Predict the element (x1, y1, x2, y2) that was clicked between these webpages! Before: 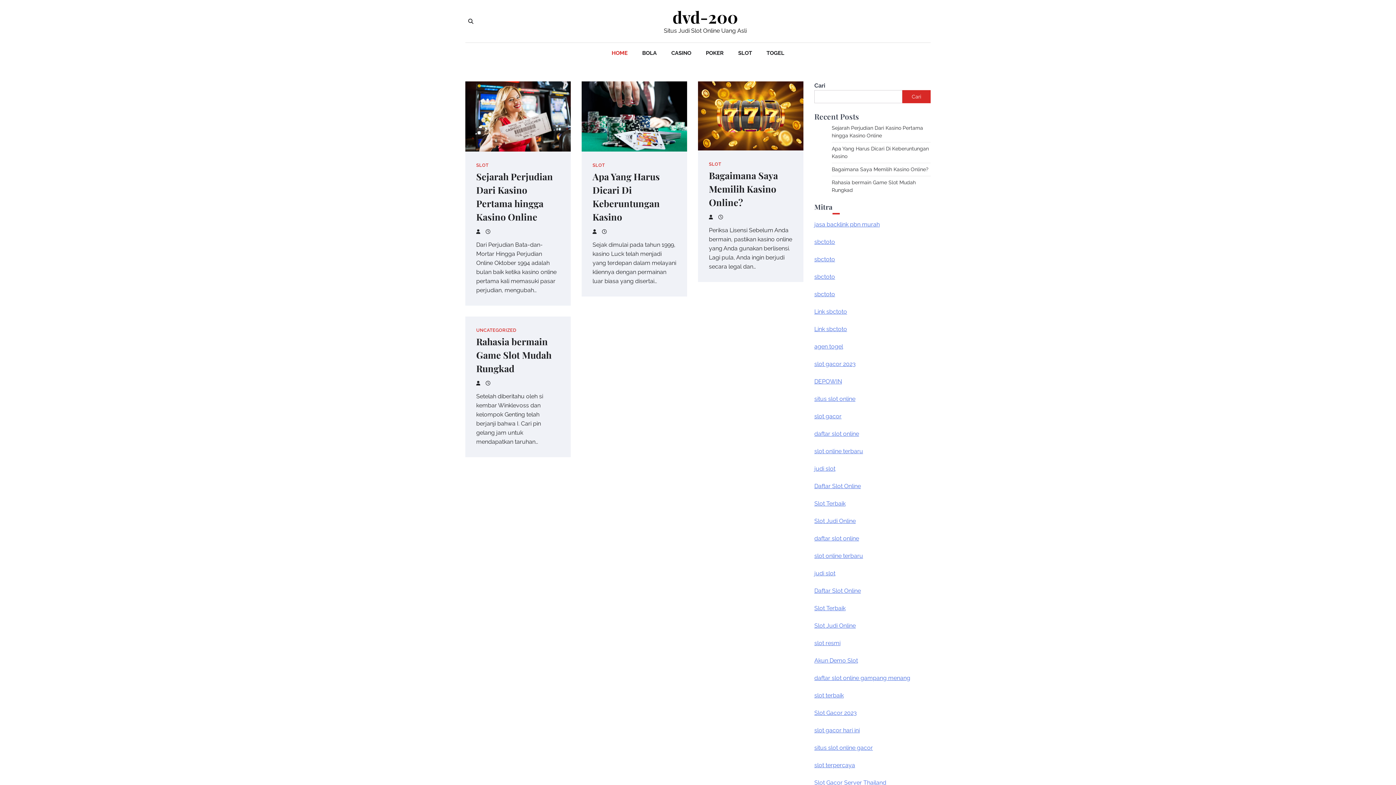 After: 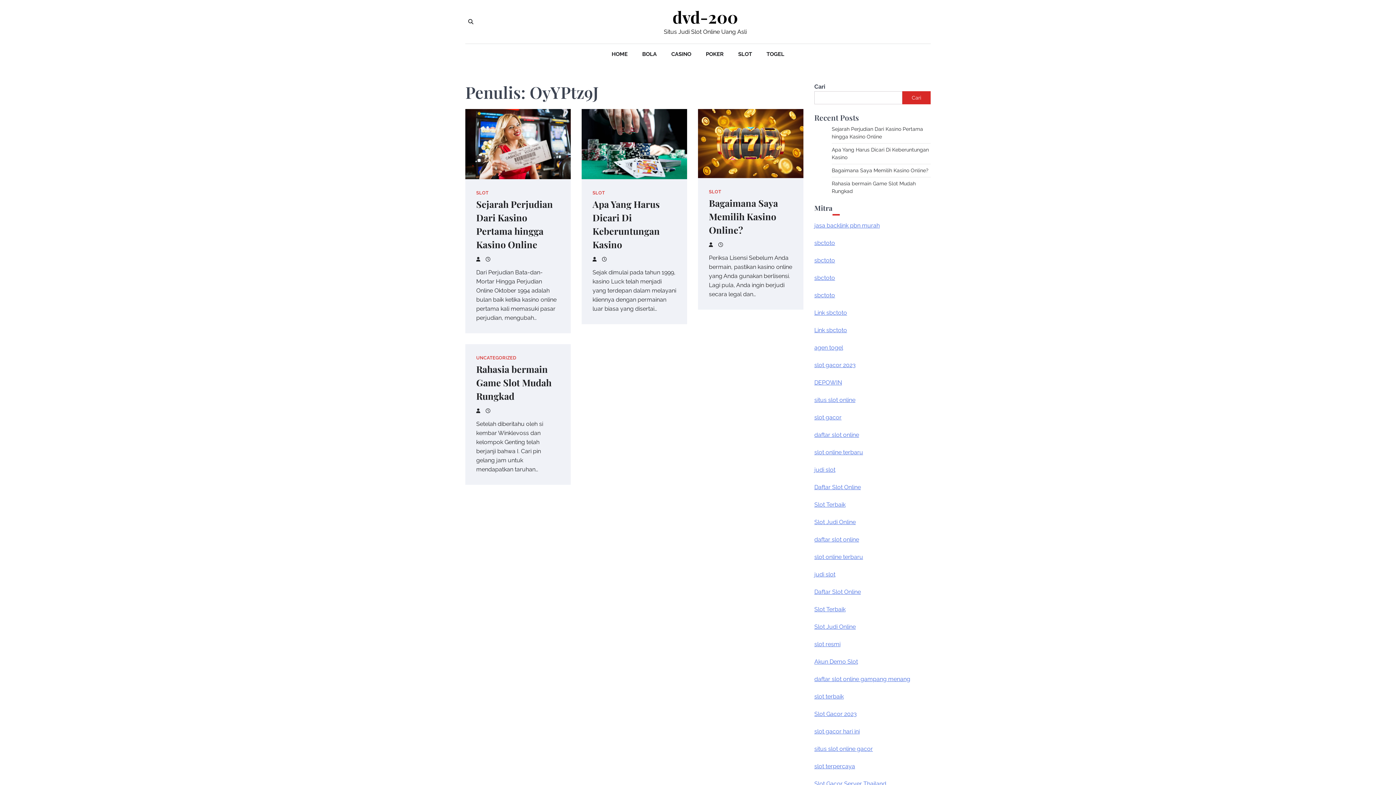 Action: bbox: (592, 229, 598, 234)